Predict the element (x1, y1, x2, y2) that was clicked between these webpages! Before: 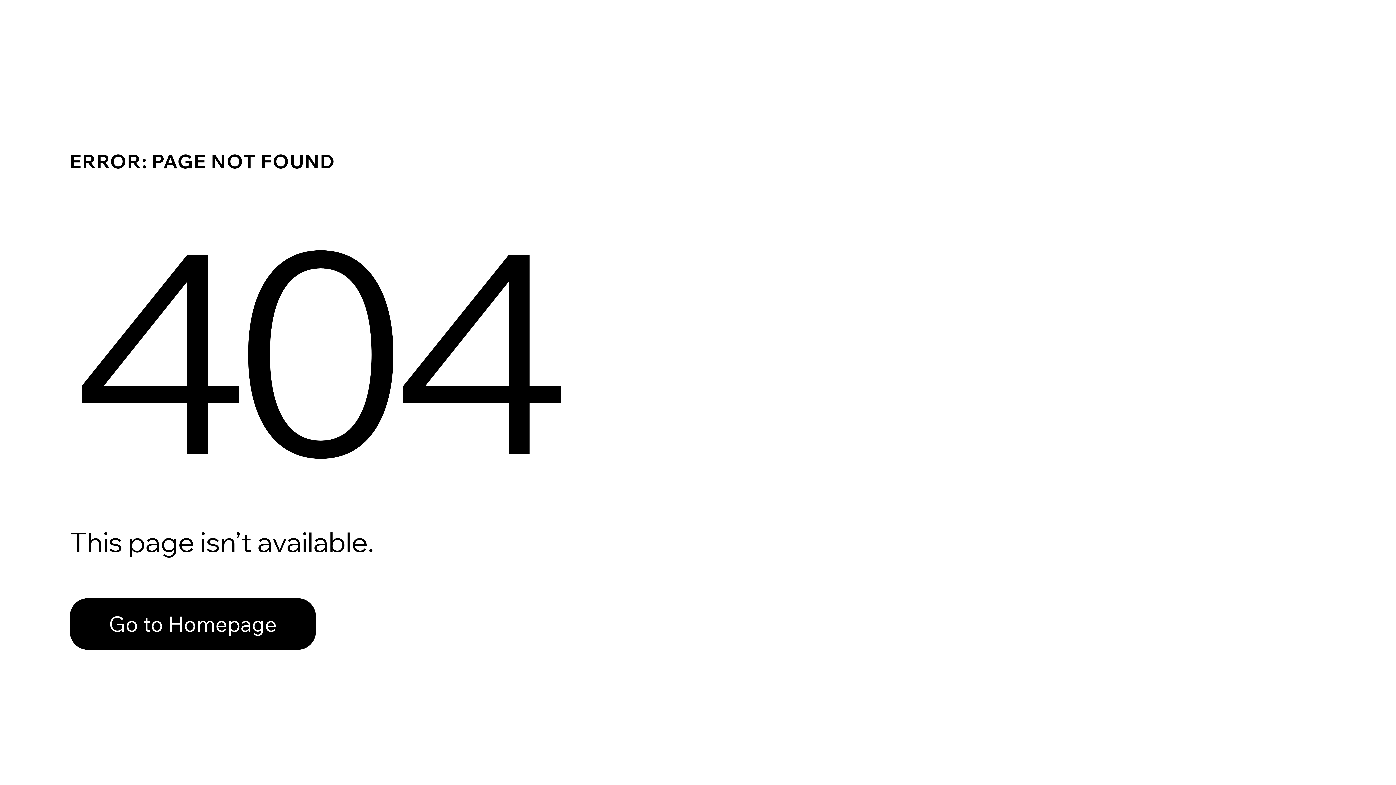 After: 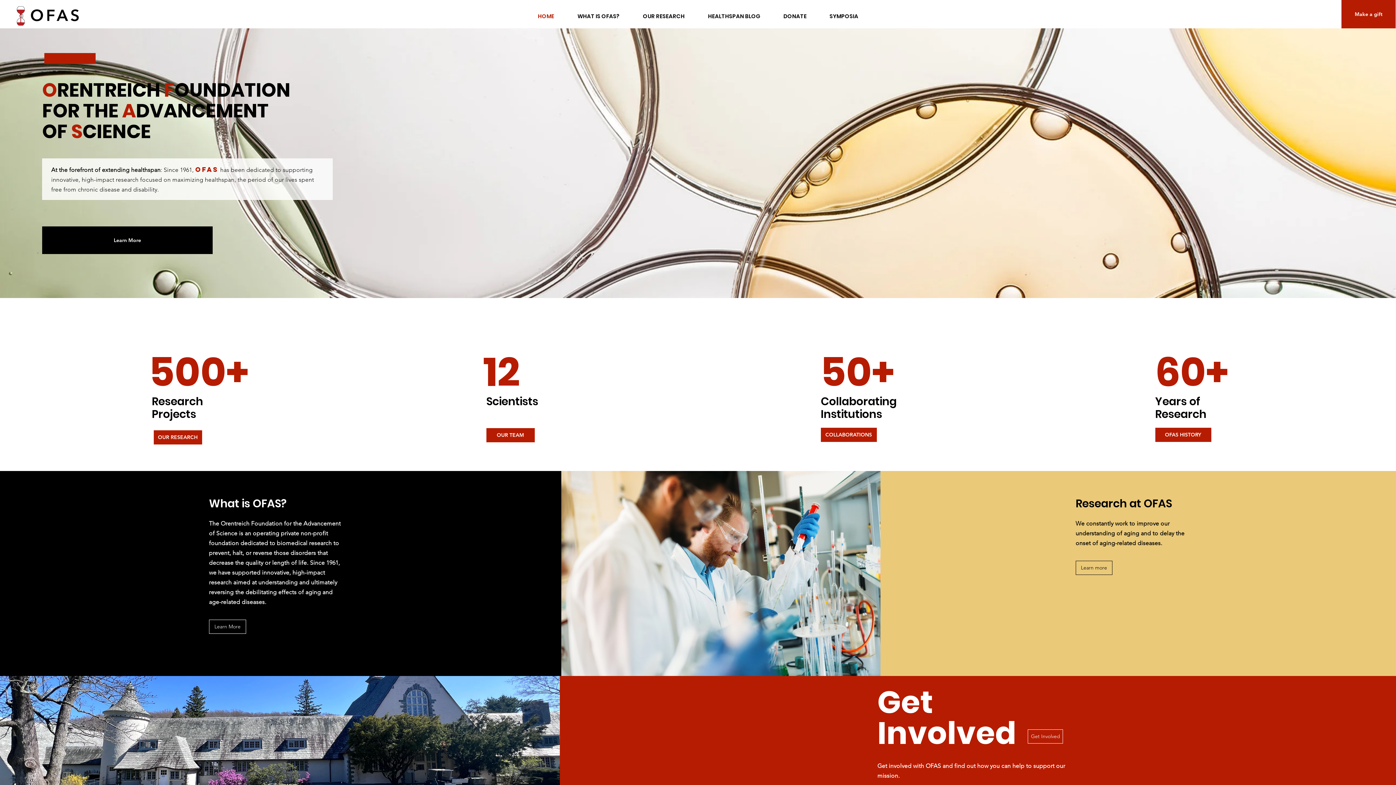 Action: label: Go to Homepage bbox: (69, 598, 316, 650)